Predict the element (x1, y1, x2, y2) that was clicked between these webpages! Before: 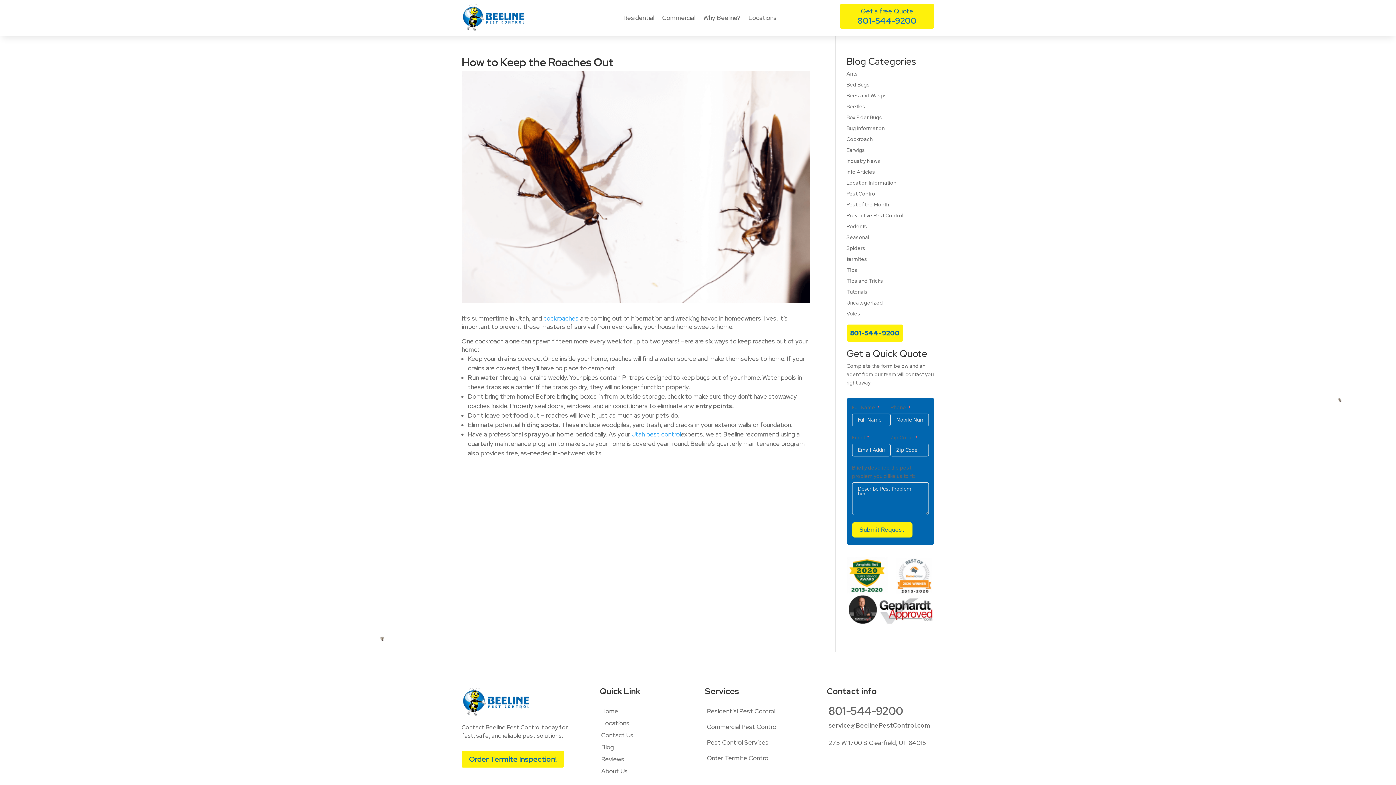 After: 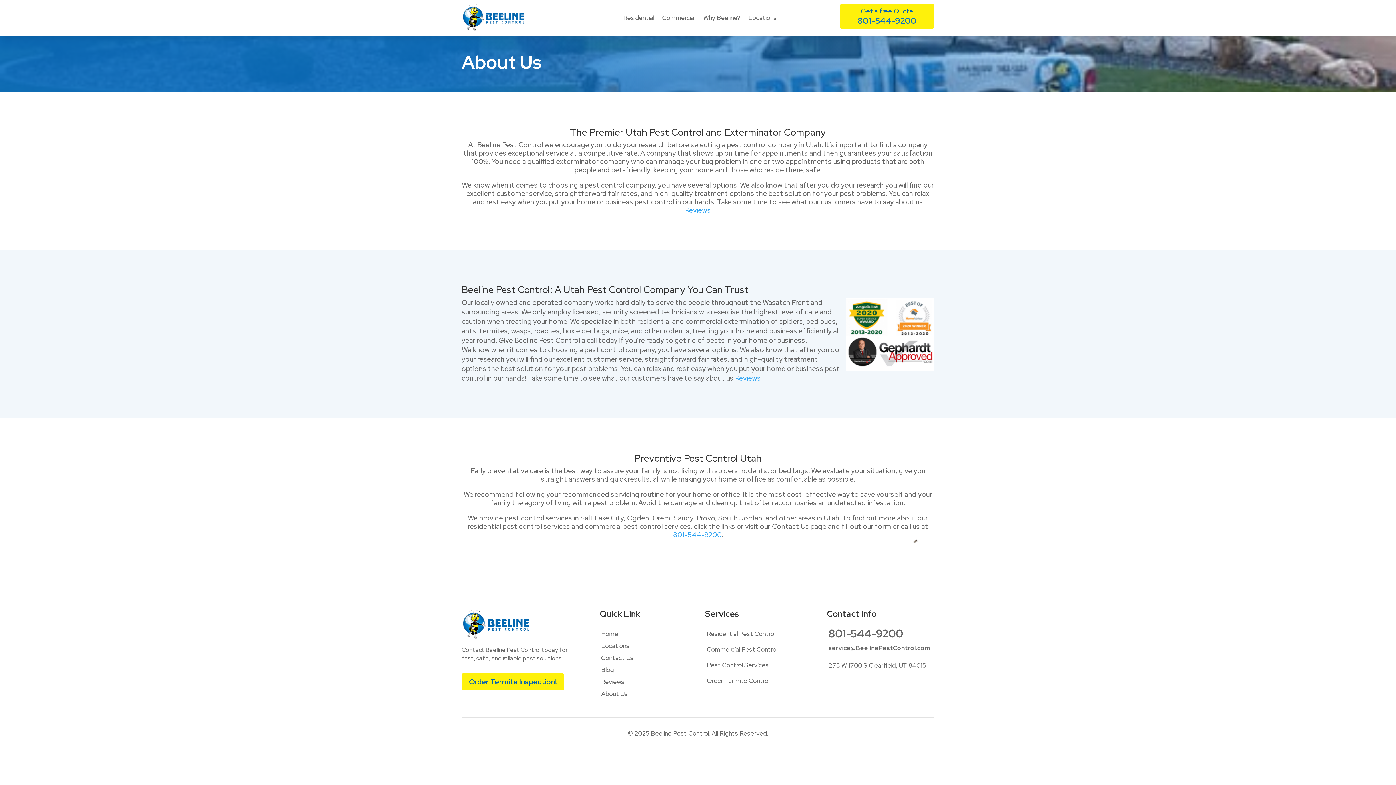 Action: bbox: (599, 766, 627, 776) label: About Us